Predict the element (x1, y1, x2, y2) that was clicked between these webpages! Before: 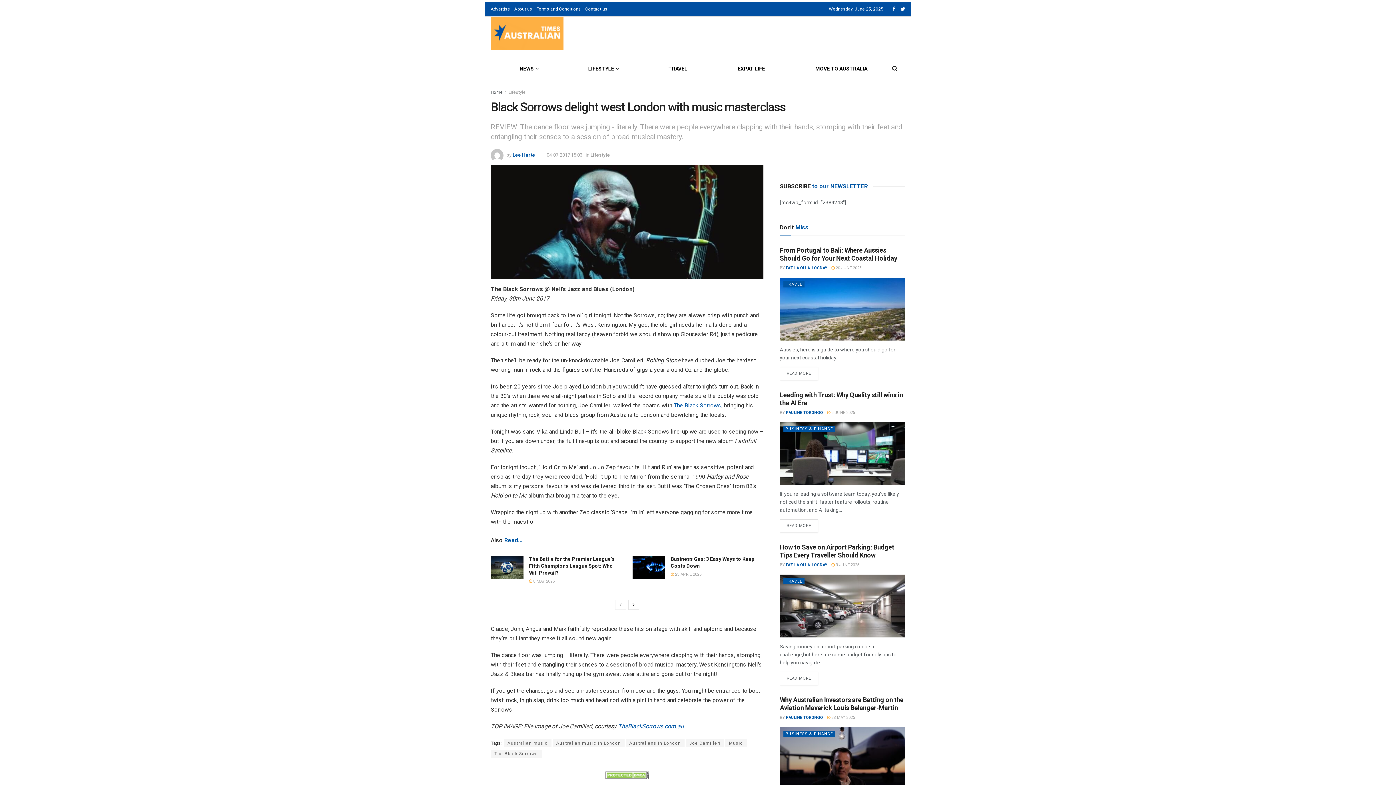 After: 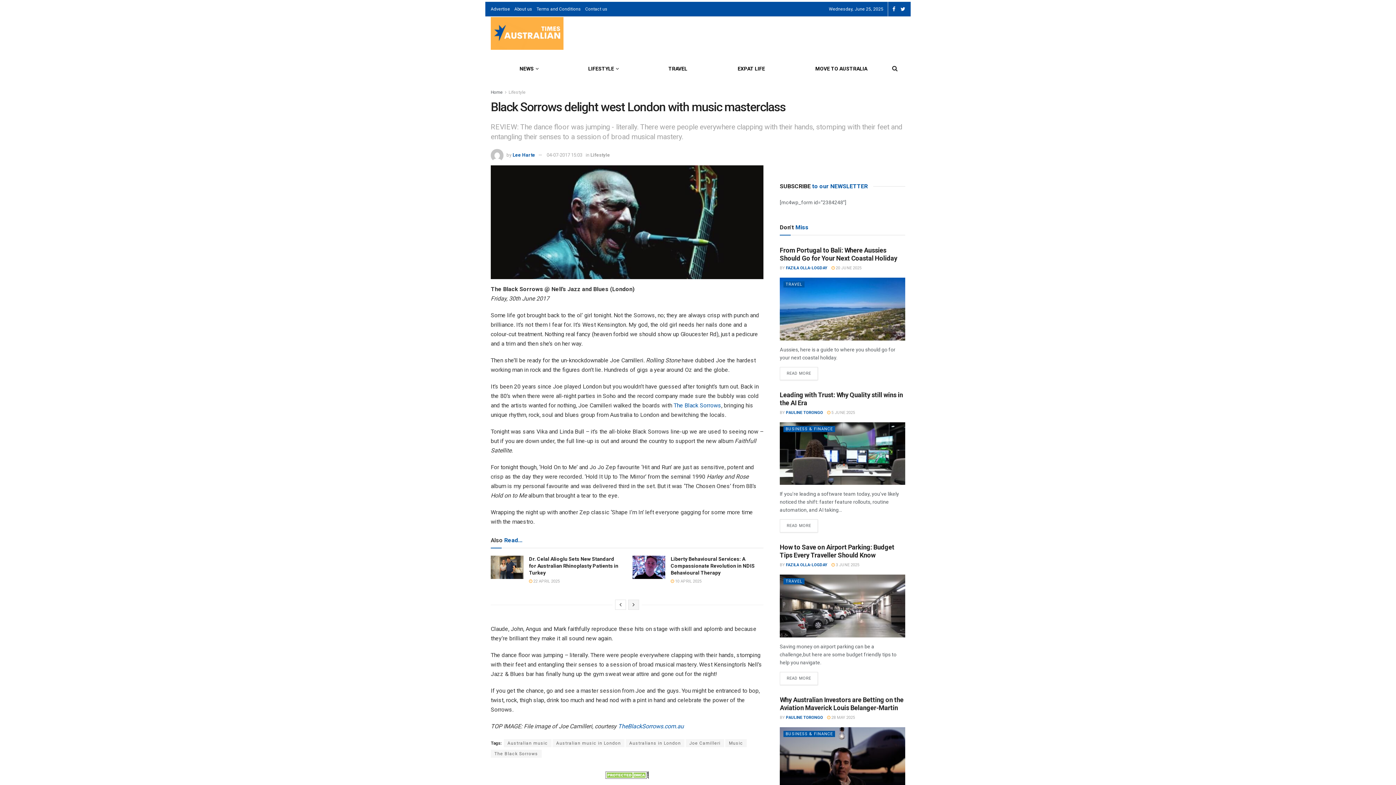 Action: bbox: (628, 600, 639, 610)